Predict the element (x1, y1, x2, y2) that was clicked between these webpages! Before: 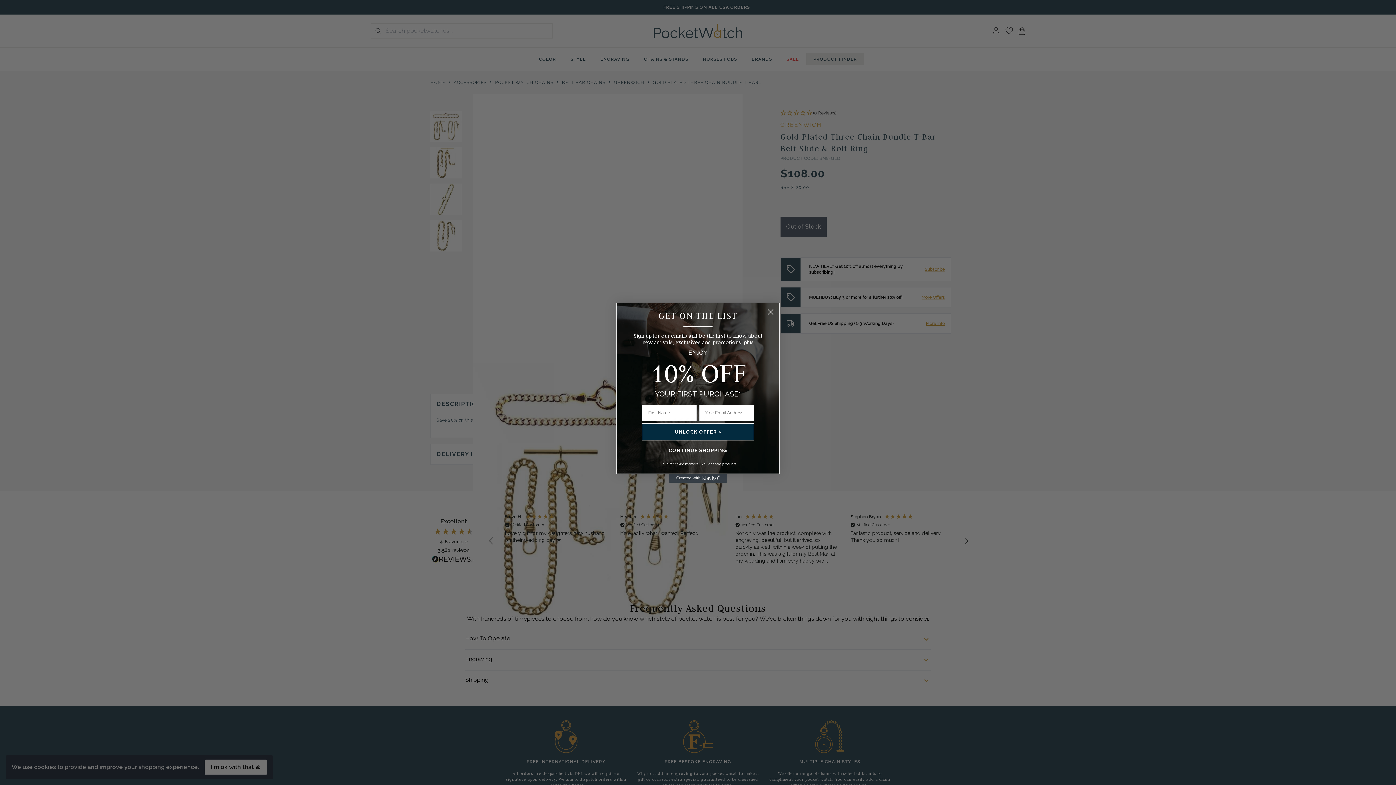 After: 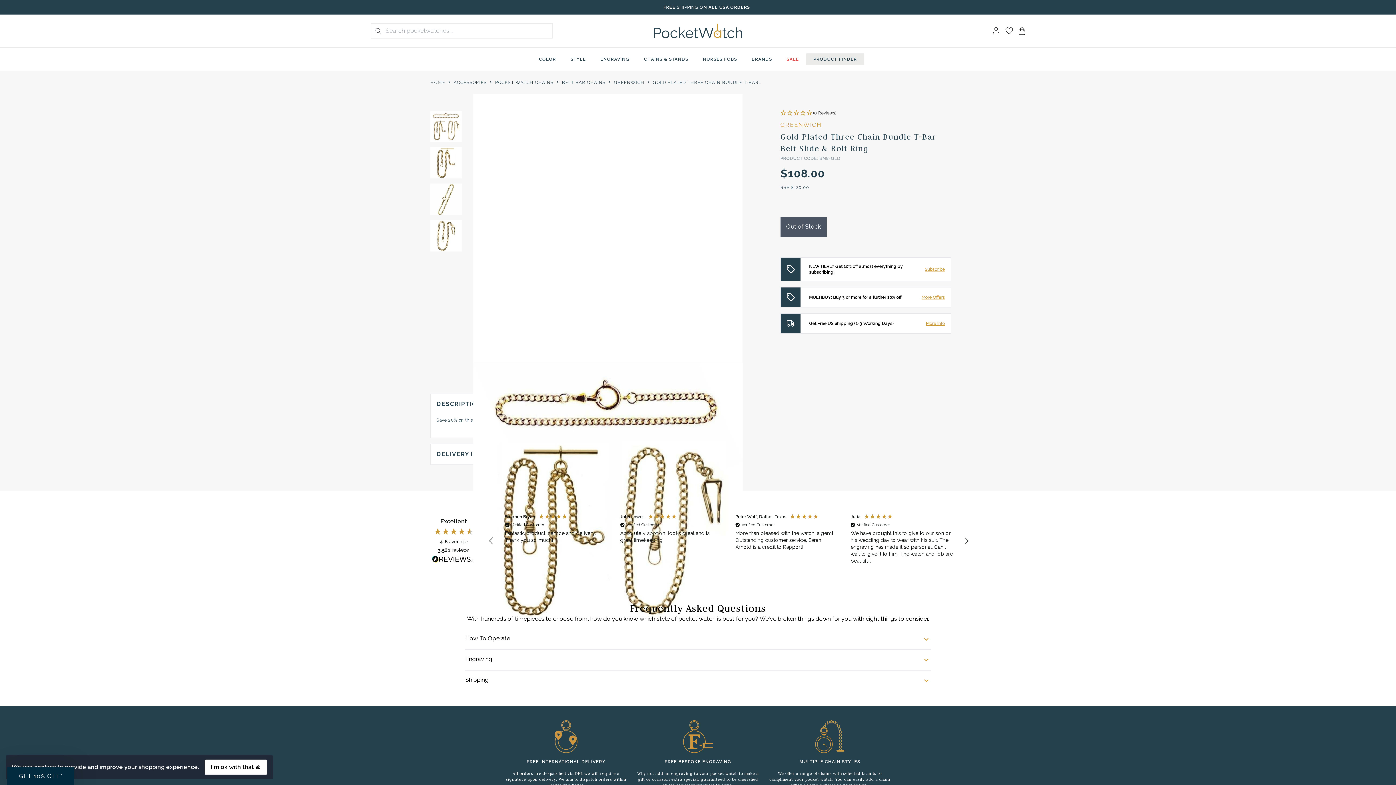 Action: label: CONTINUE SHOPPING bbox: (626, 444, 770, 456)